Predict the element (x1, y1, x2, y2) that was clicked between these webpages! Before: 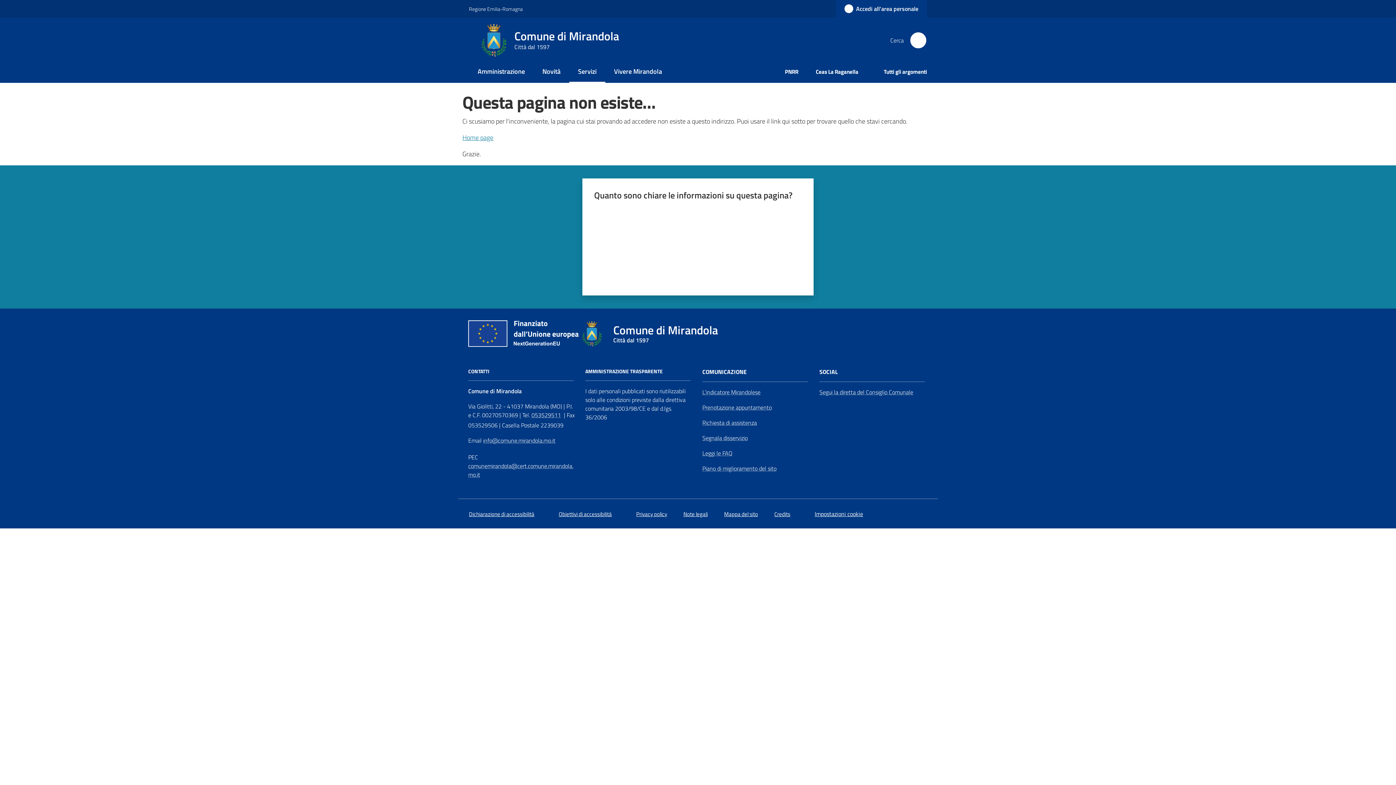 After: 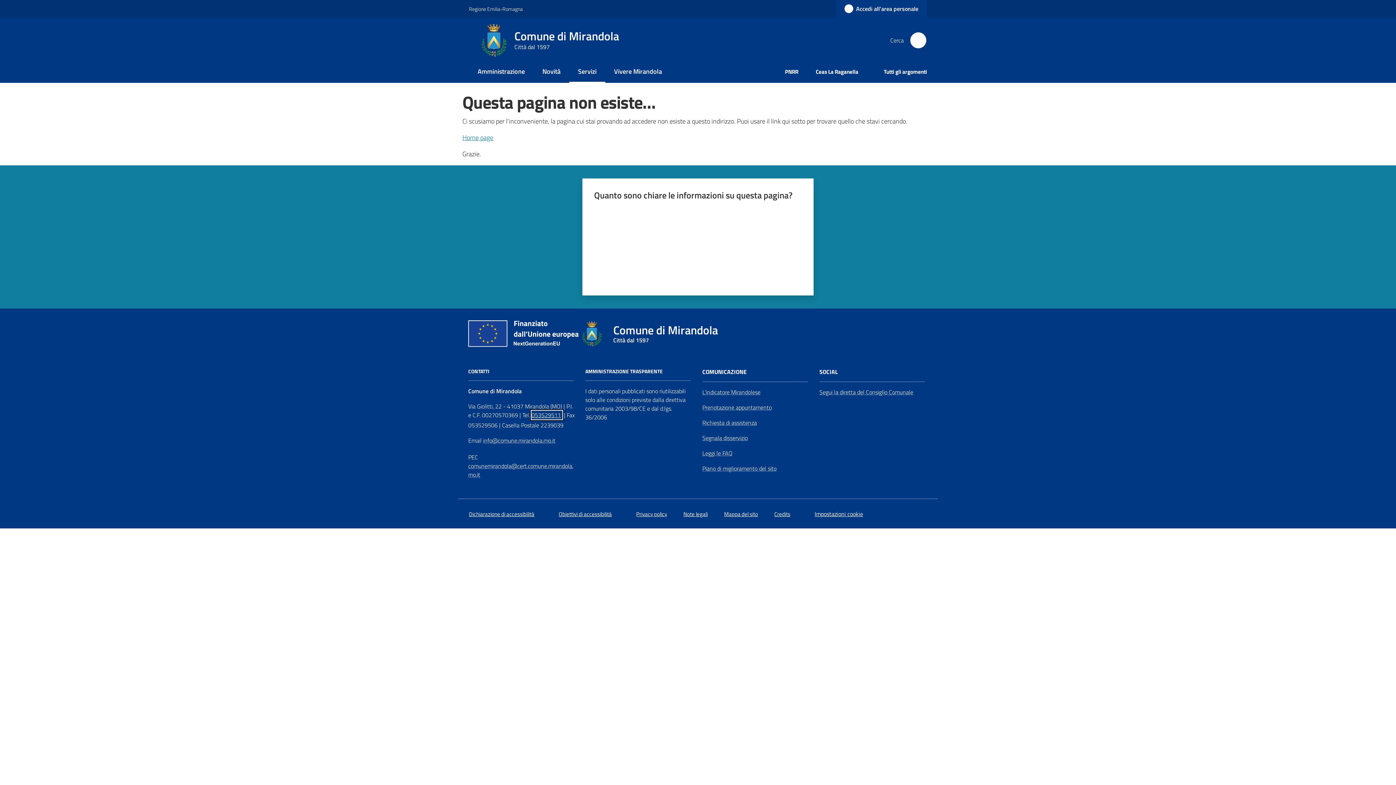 Action: label: 053529511 bbox: (531, 410, 562, 419)